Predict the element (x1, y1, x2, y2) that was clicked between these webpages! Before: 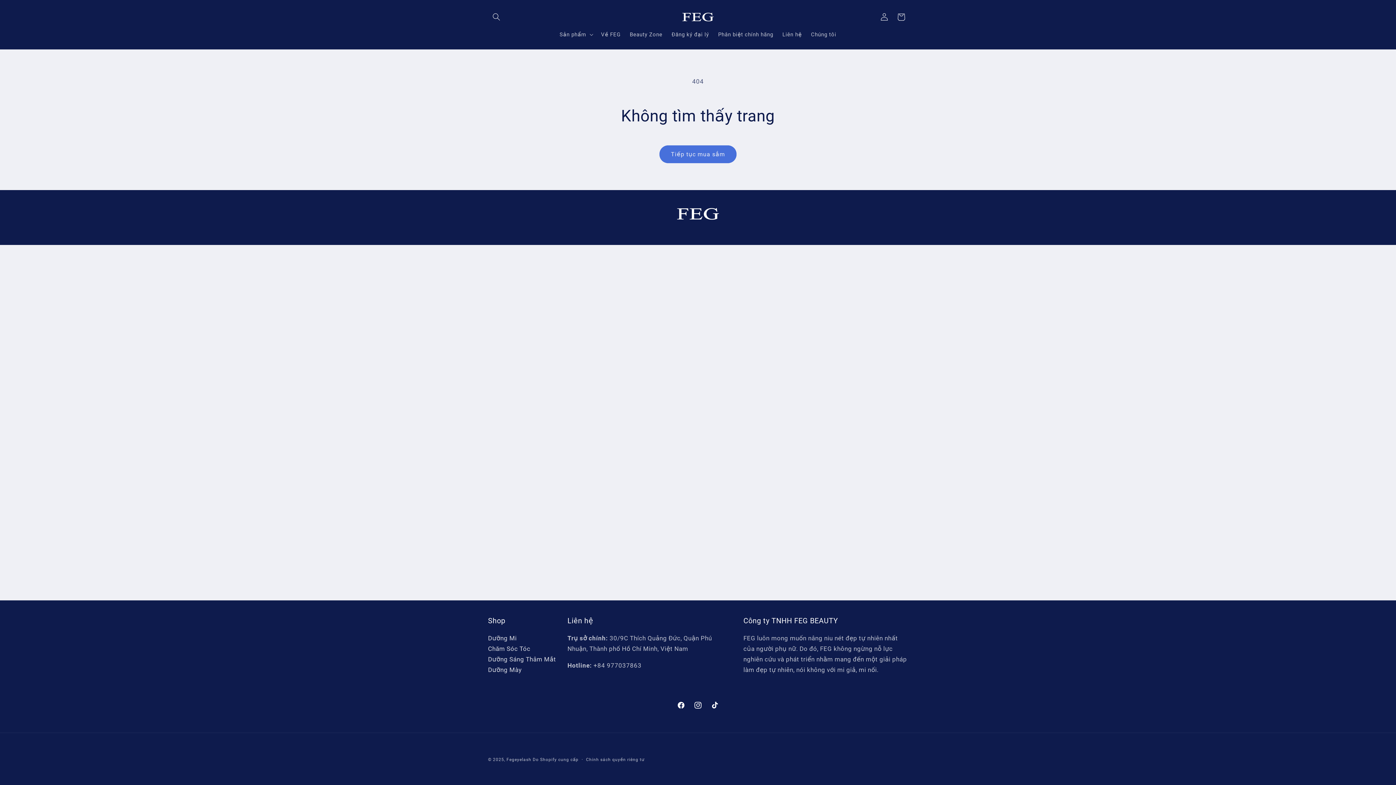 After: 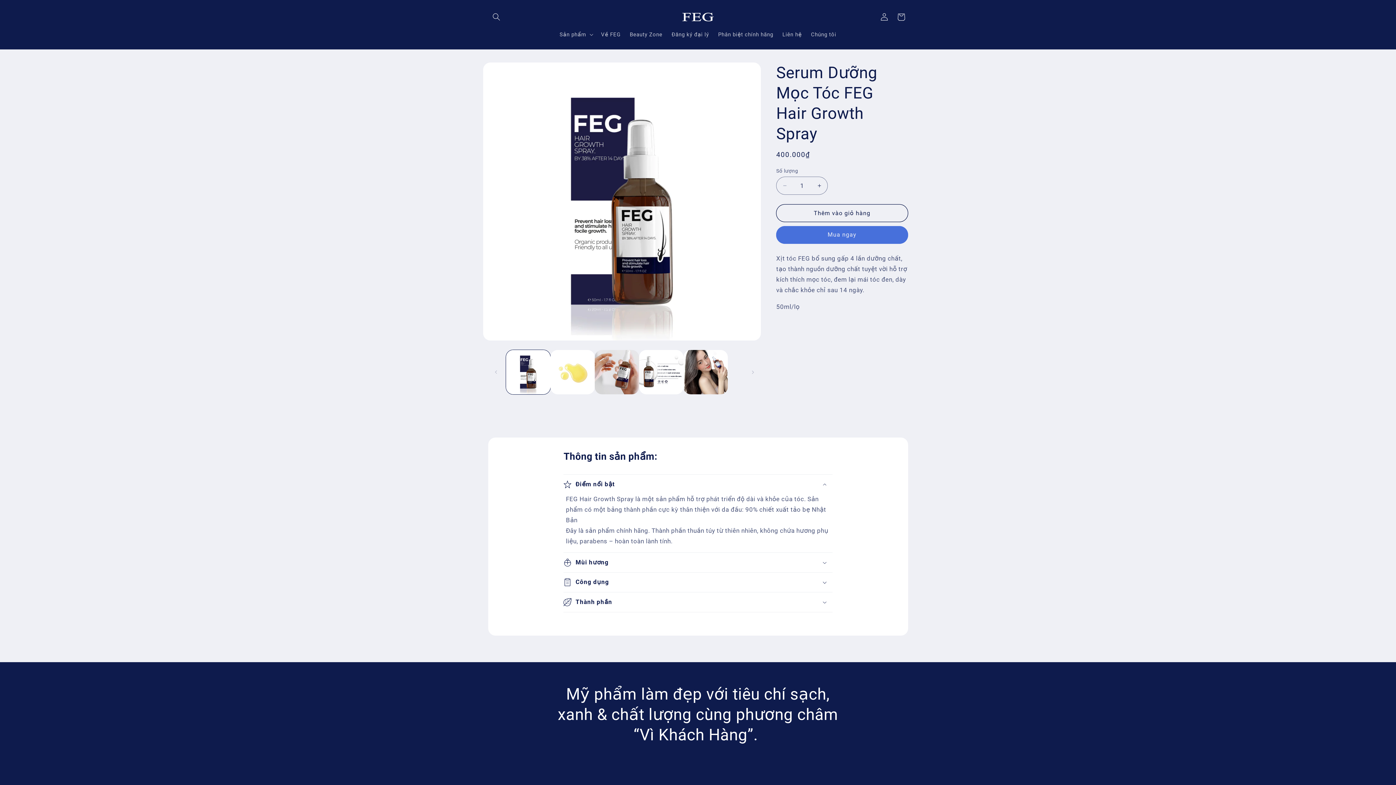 Action: label: Chăm Sóc Tóc bbox: (488, 645, 530, 652)